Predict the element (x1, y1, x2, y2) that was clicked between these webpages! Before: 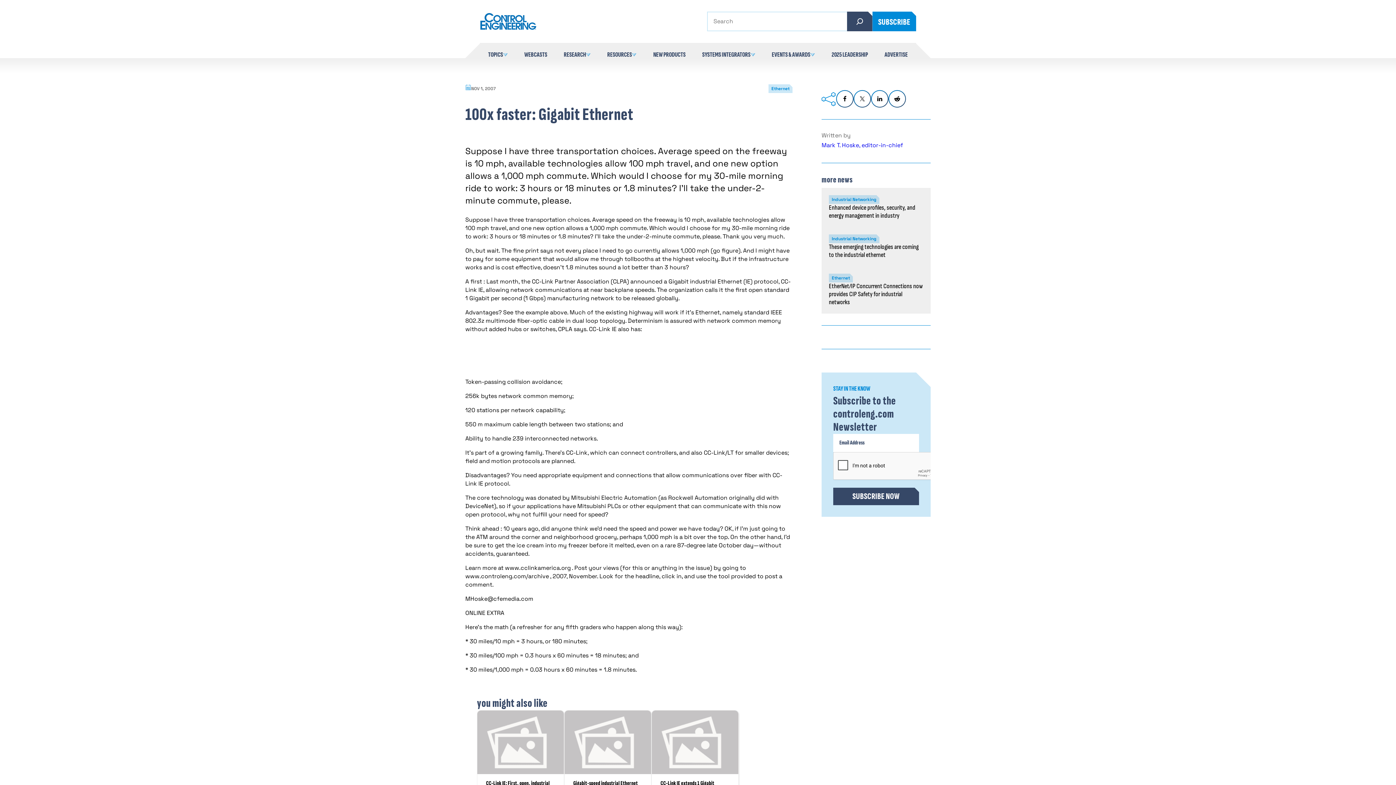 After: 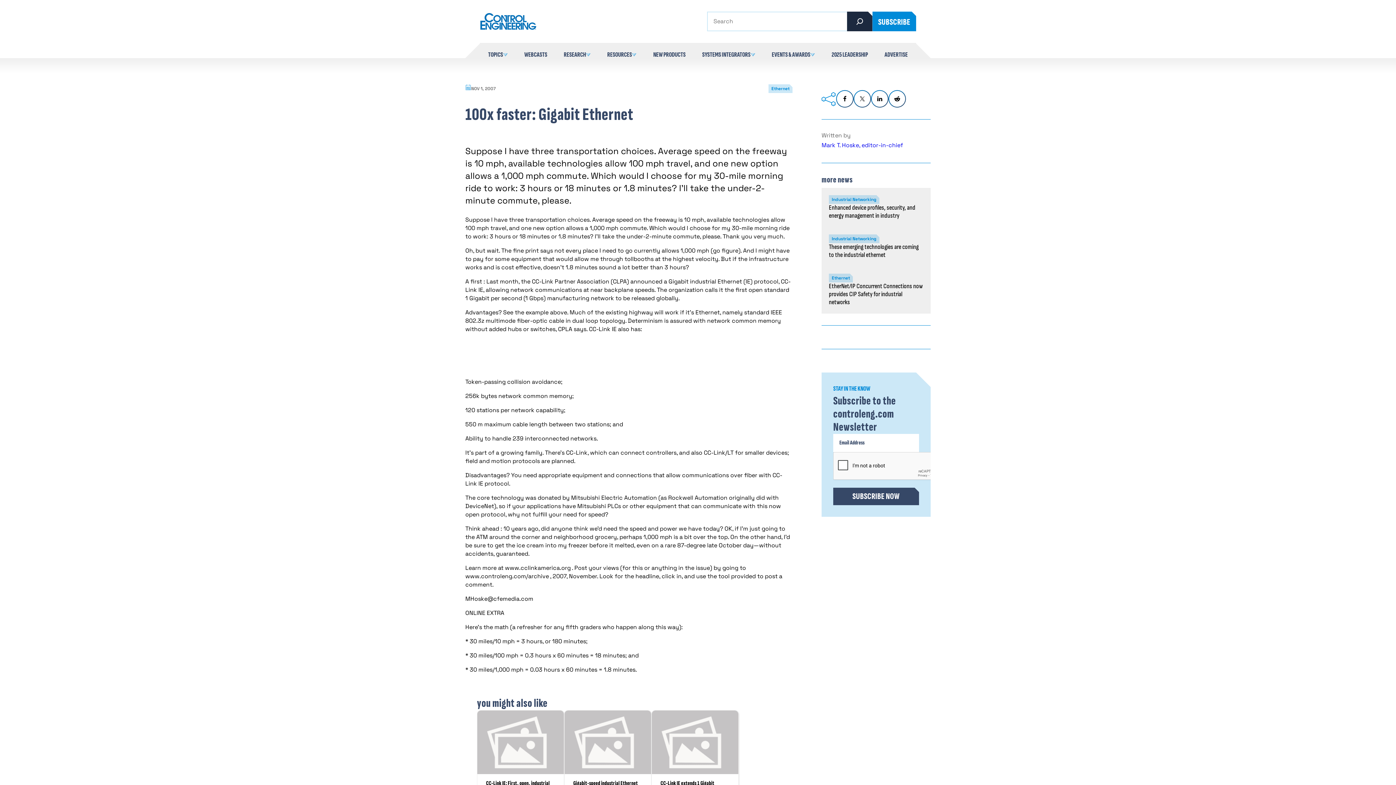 Action: bbox: (847, 11, 872, 31) label: Search